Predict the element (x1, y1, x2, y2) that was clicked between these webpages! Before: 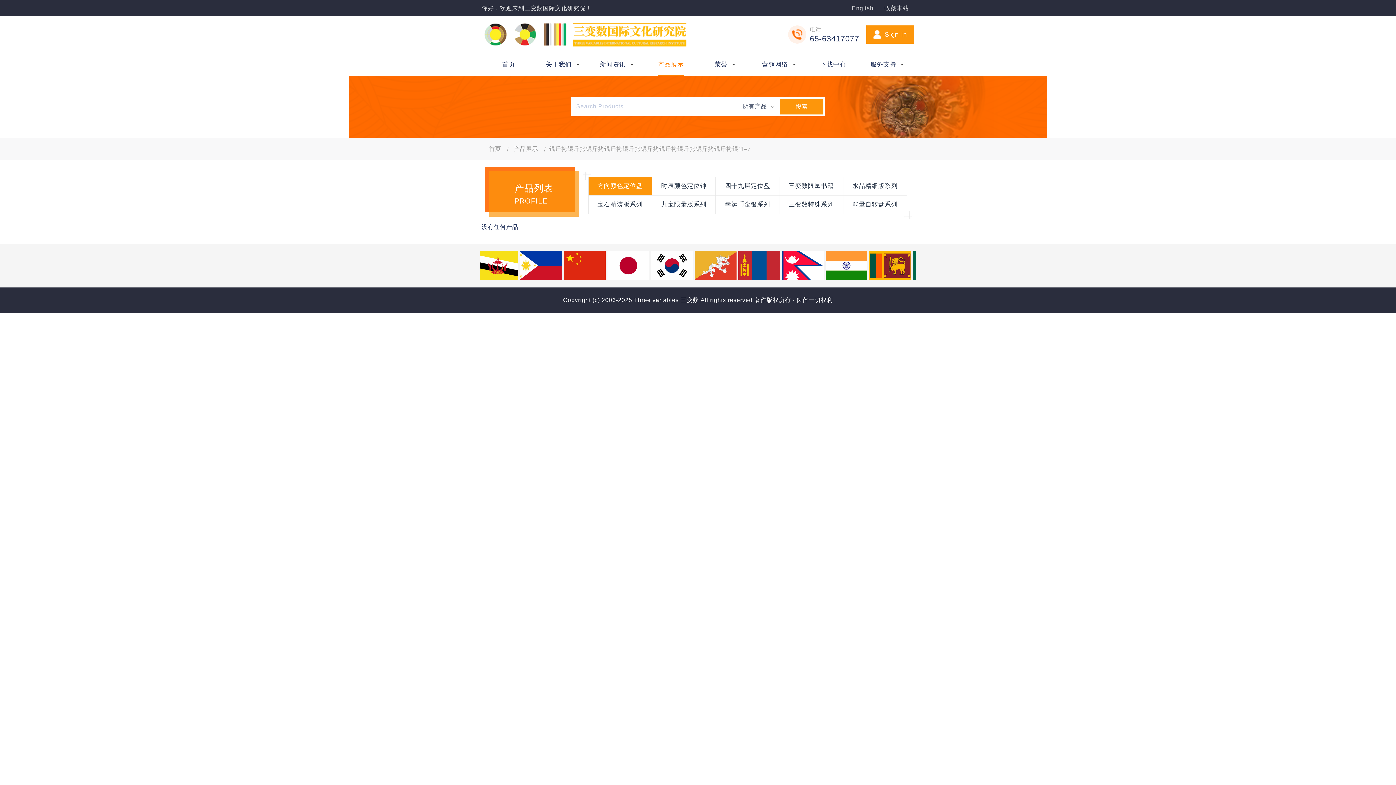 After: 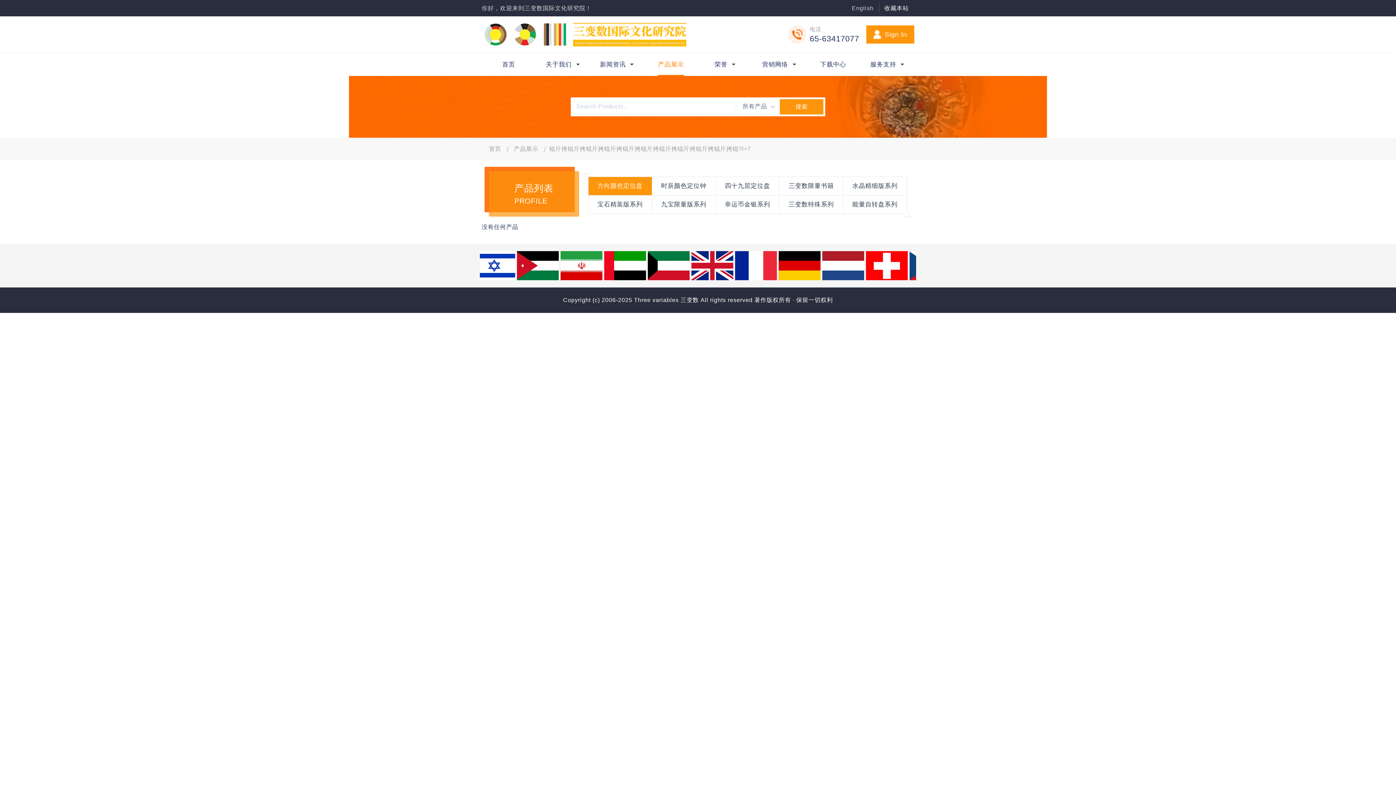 Action: label: 收藏本站 bbox: (879, 0, 914, 16)